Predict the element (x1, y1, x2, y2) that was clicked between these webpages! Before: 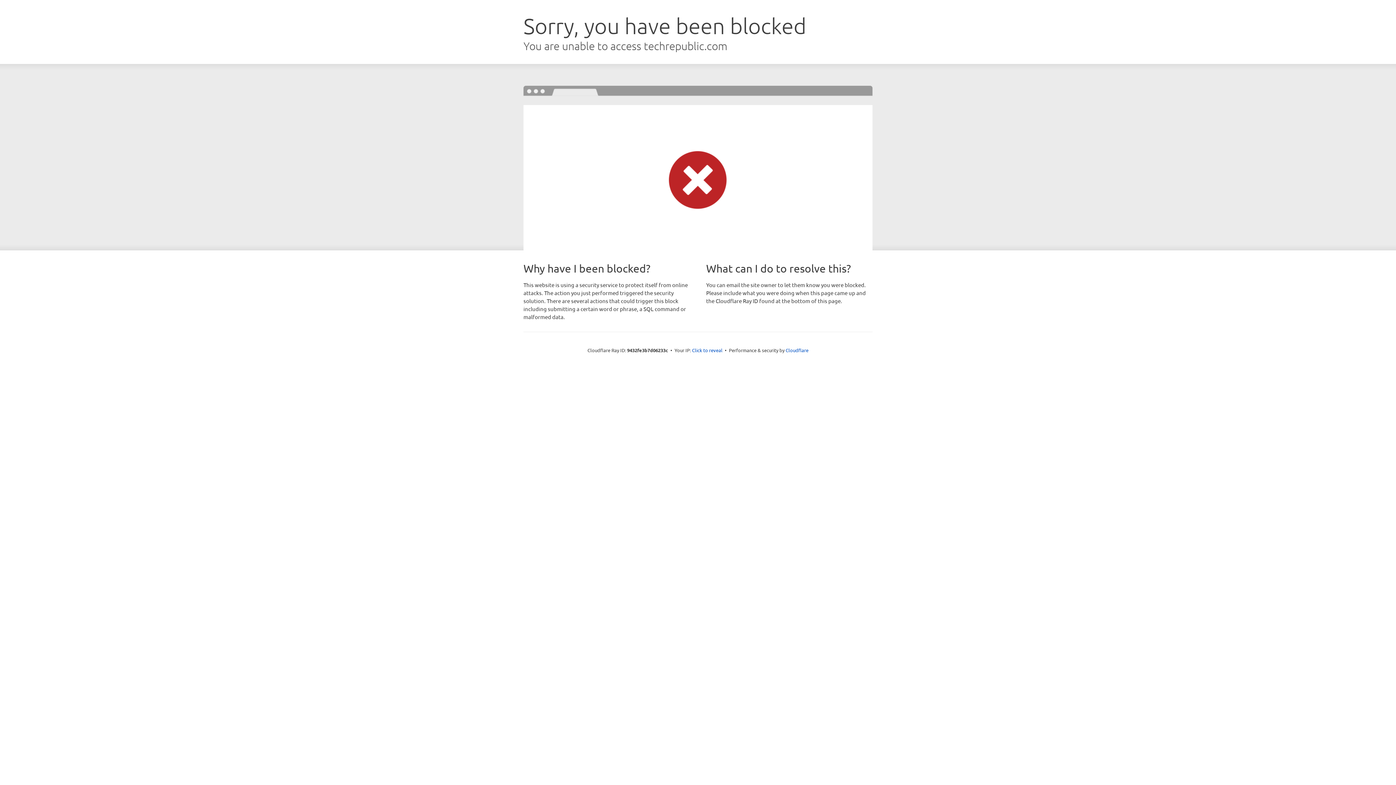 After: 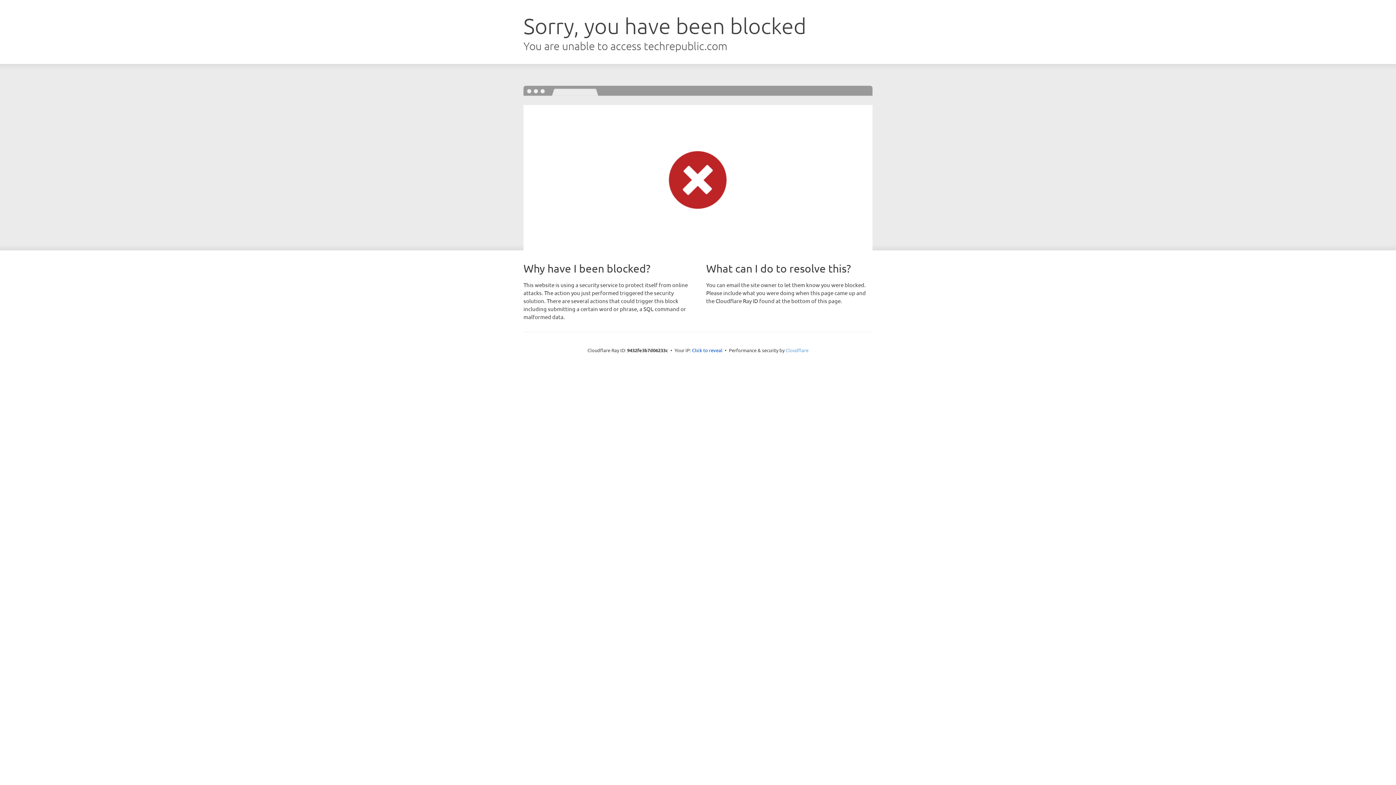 Action: bbox: (785, 347, 808, 353) label: Cloudflare